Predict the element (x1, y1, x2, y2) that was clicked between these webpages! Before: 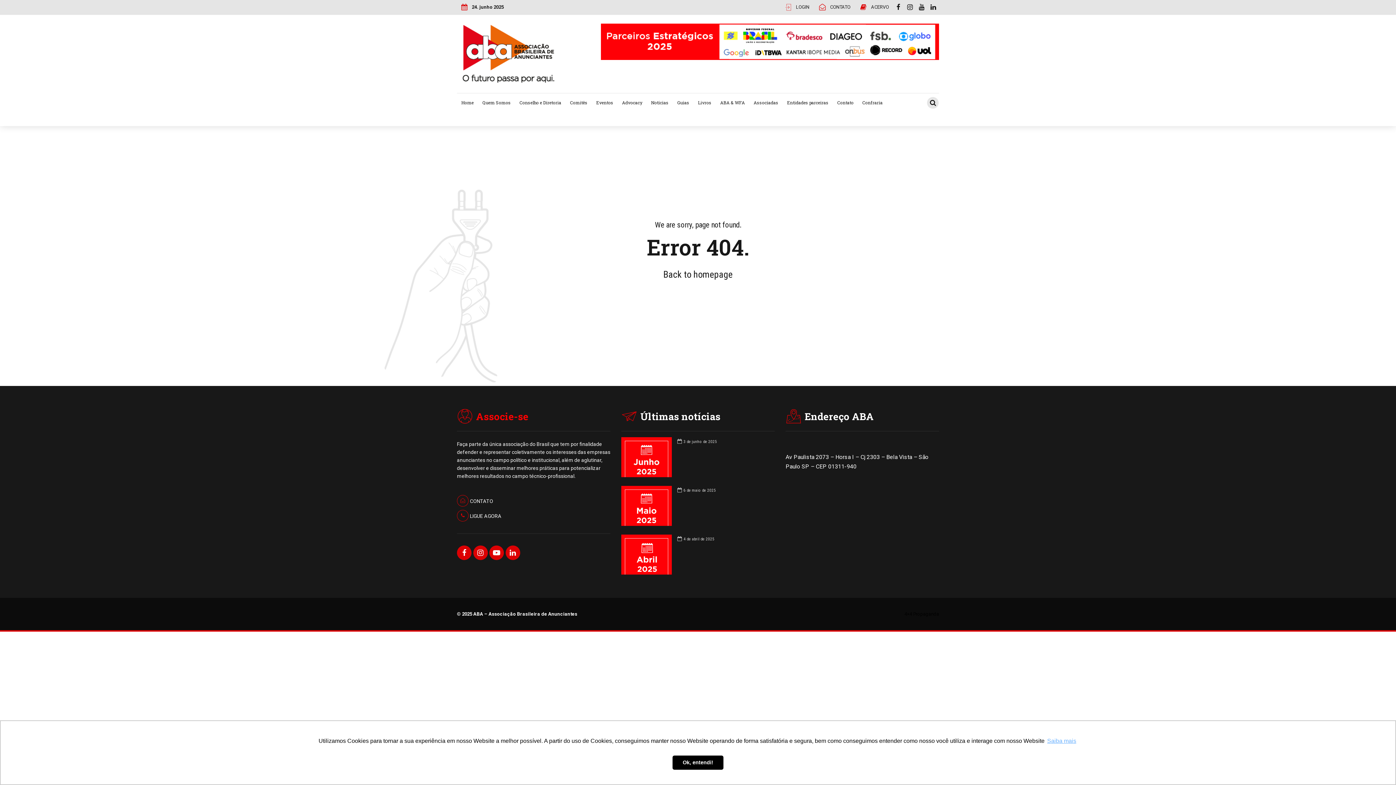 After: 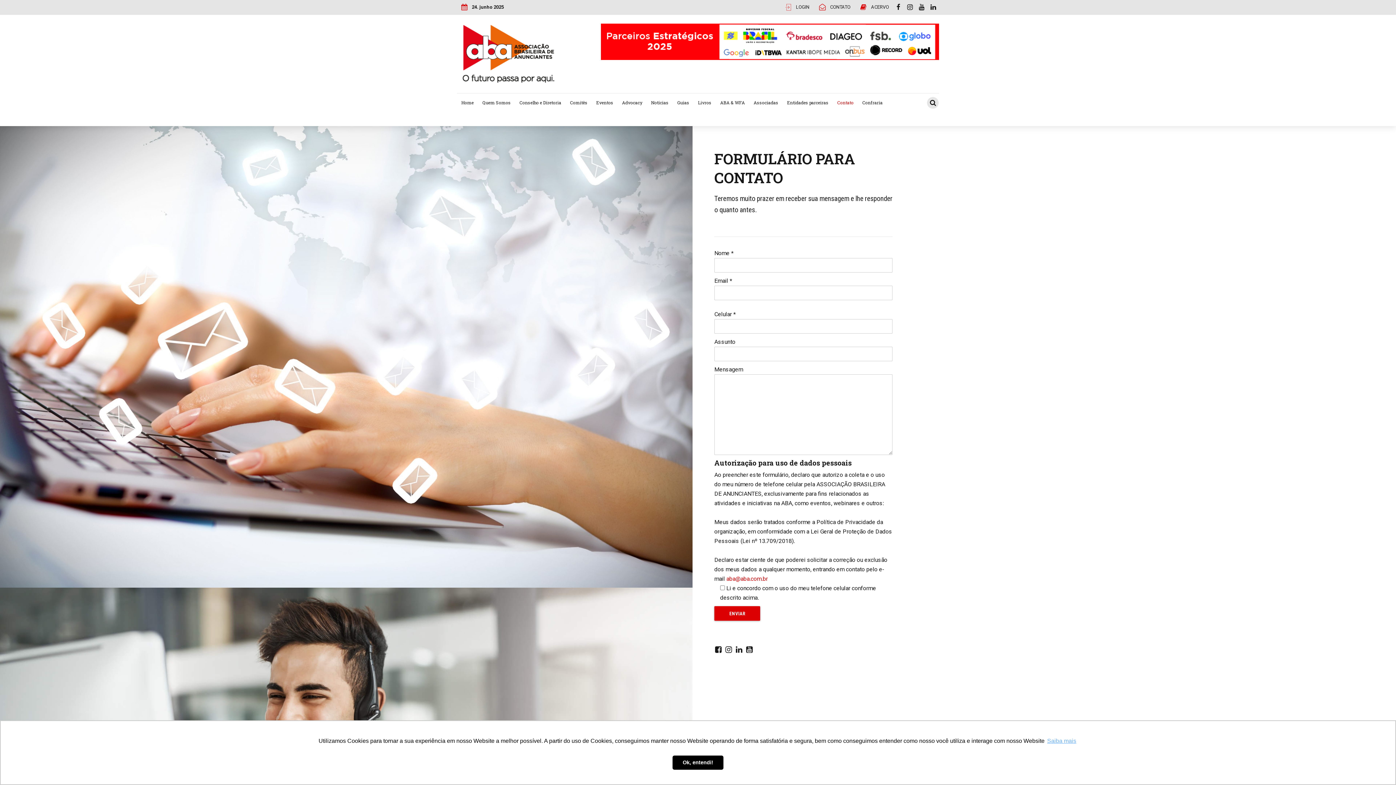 Action: bbox: (601, 23, 939, 62)